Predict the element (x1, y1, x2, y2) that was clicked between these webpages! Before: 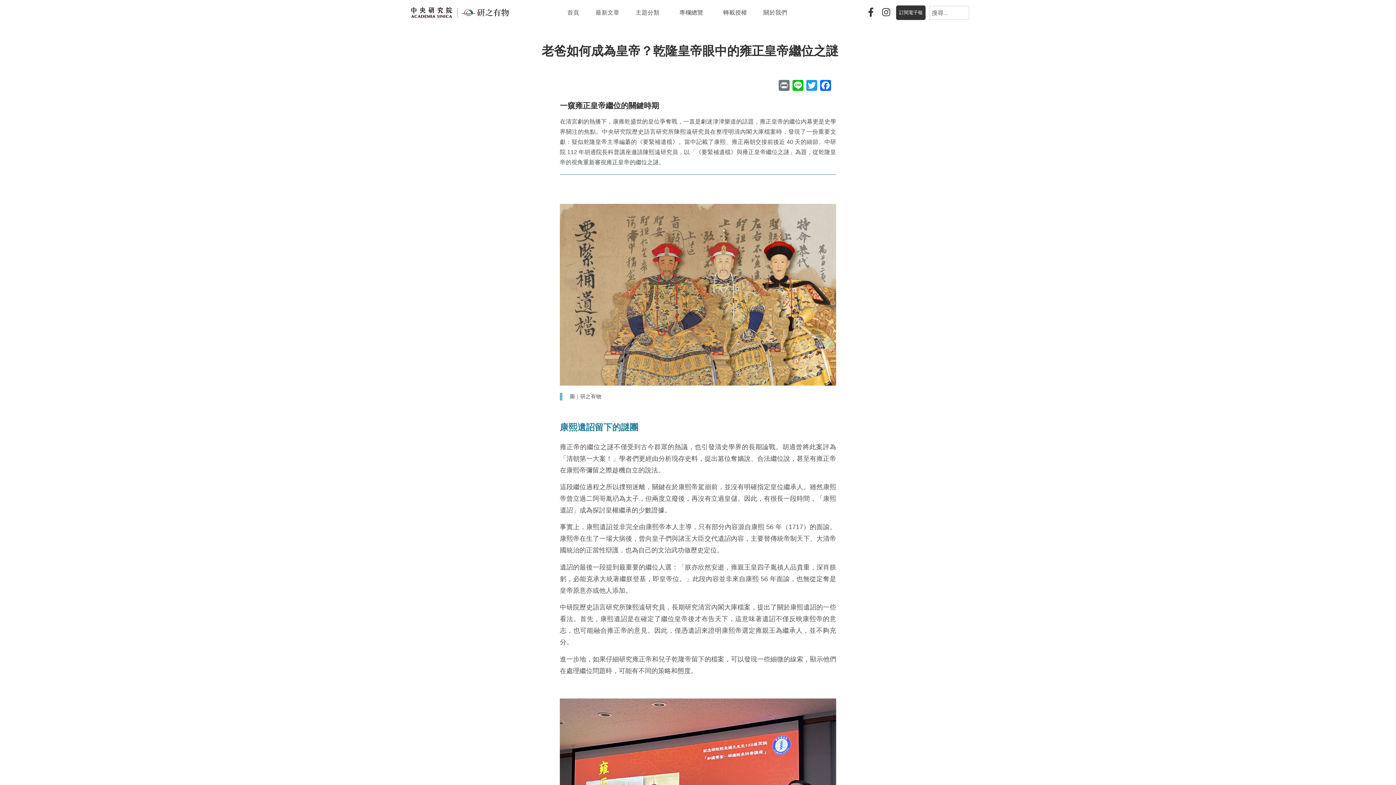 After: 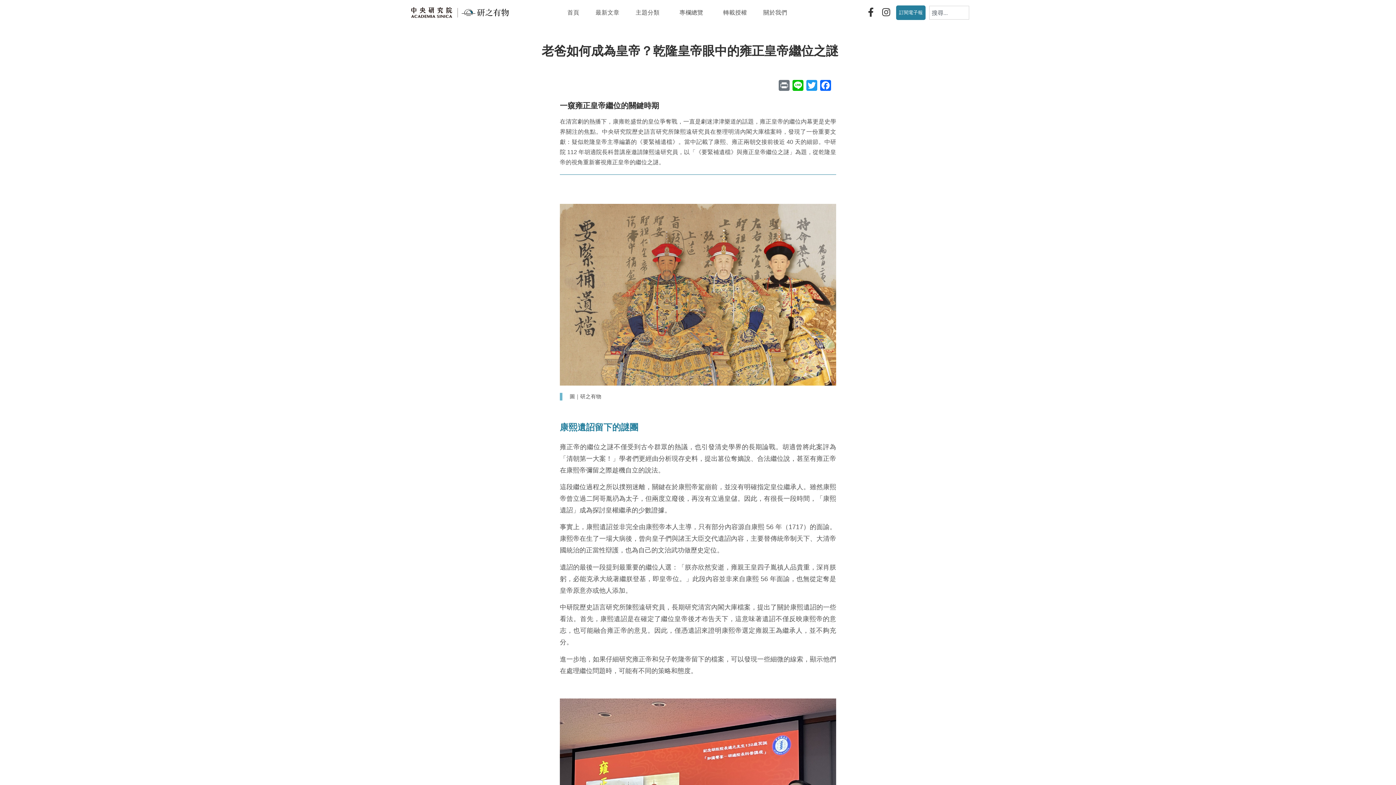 Action: bbox: (896, 5, 925, 20) label: 訂閱電子報